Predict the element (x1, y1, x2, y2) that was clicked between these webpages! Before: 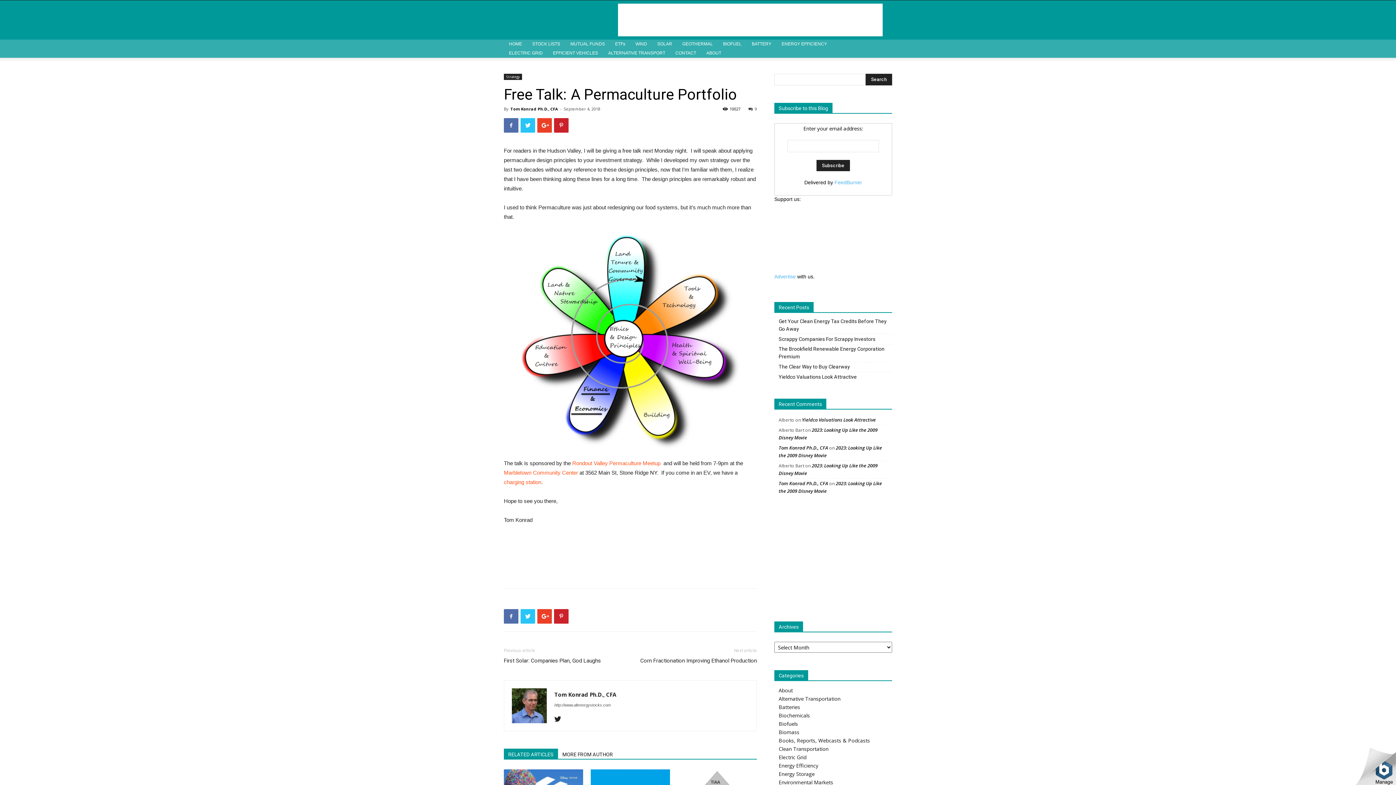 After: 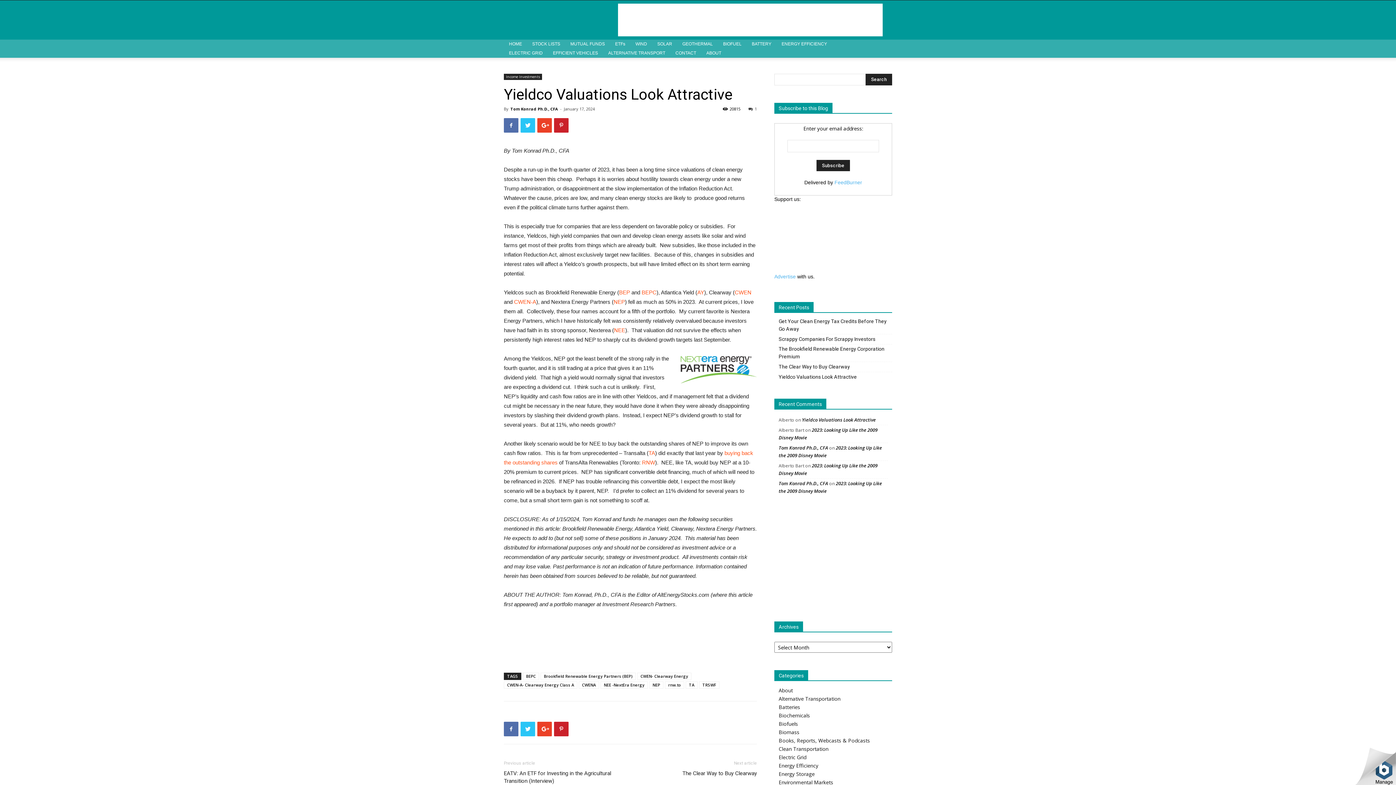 Action: label: Yieldco Valuations Look Attractive bbox: (778, 373, 857, 381)